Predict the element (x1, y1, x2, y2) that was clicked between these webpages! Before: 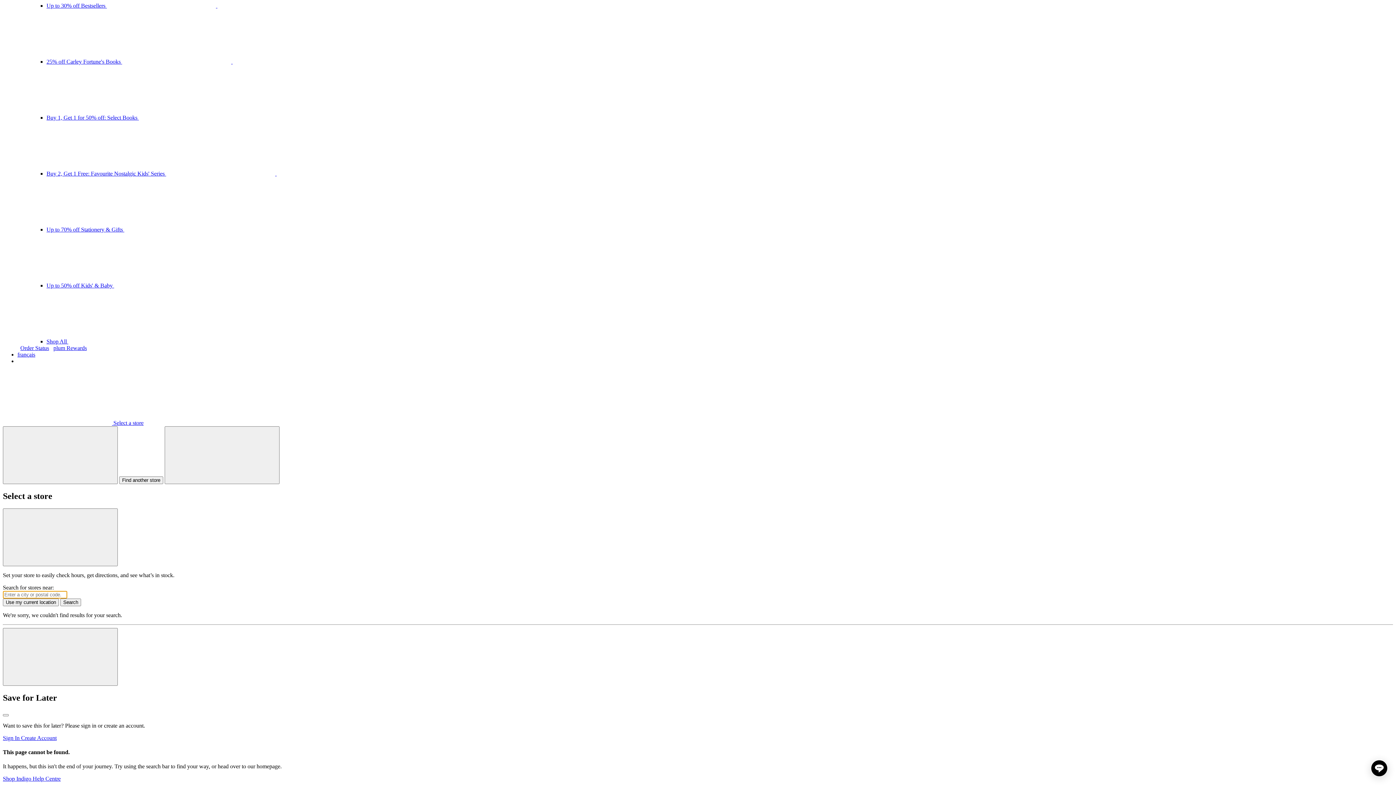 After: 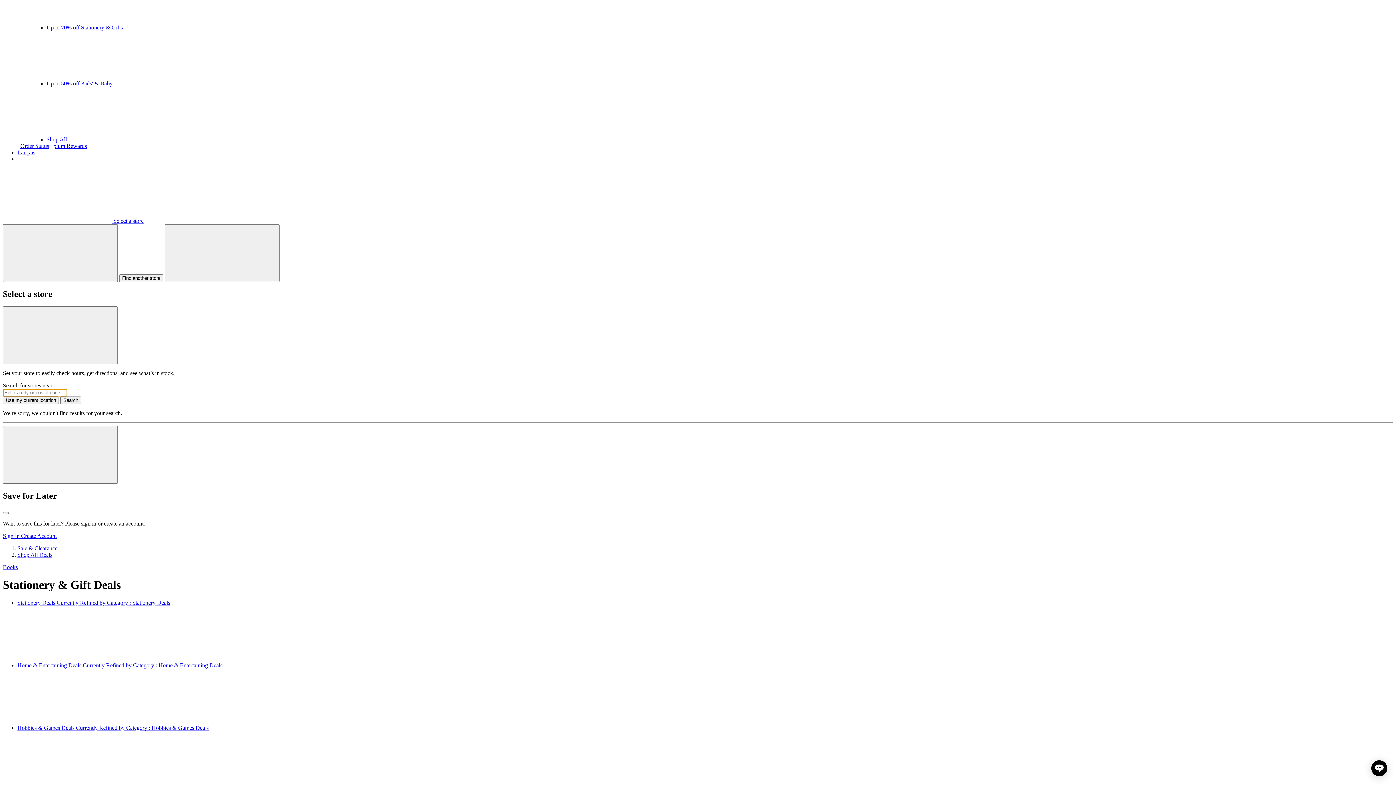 Action: bbox: (46, 226, 342, 232) label: Up to 70% off Stationery & Gifts 